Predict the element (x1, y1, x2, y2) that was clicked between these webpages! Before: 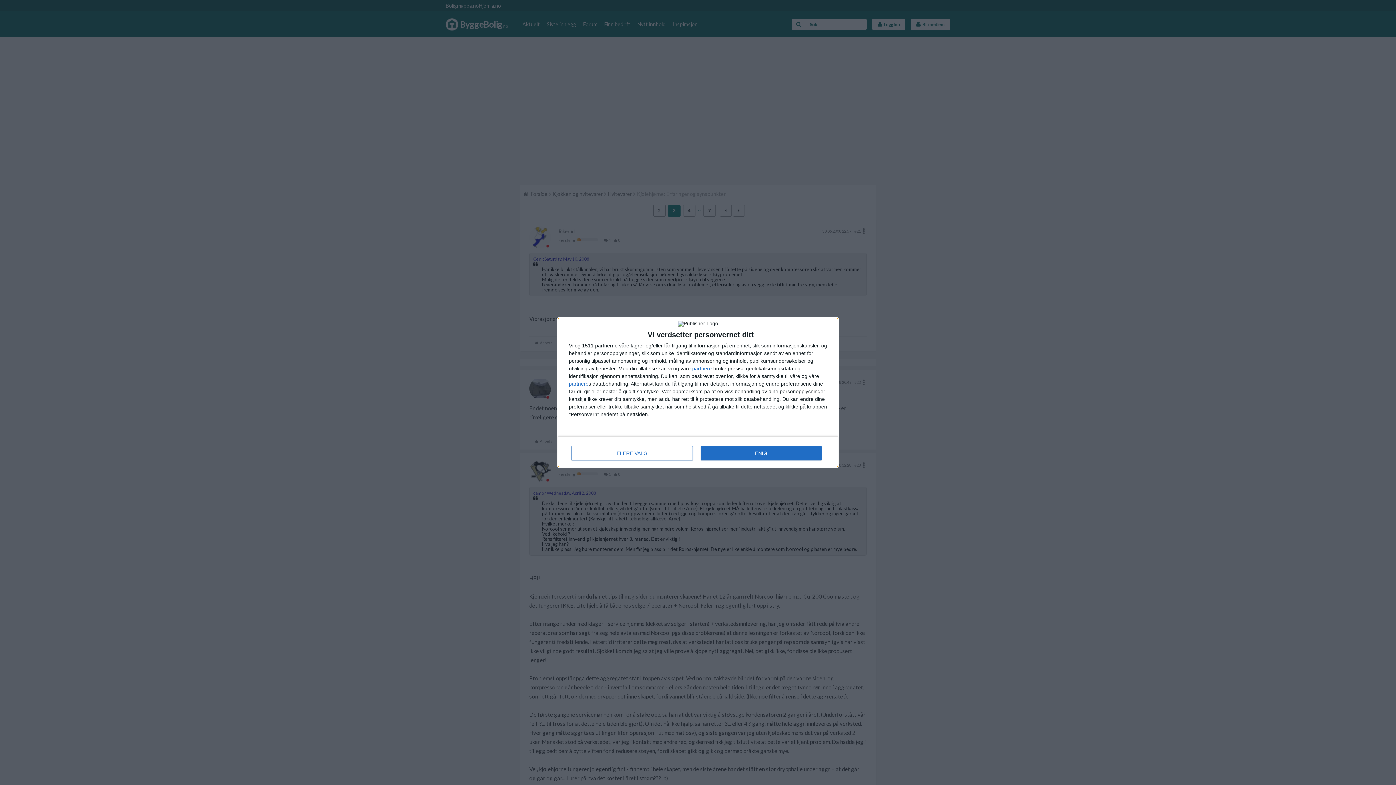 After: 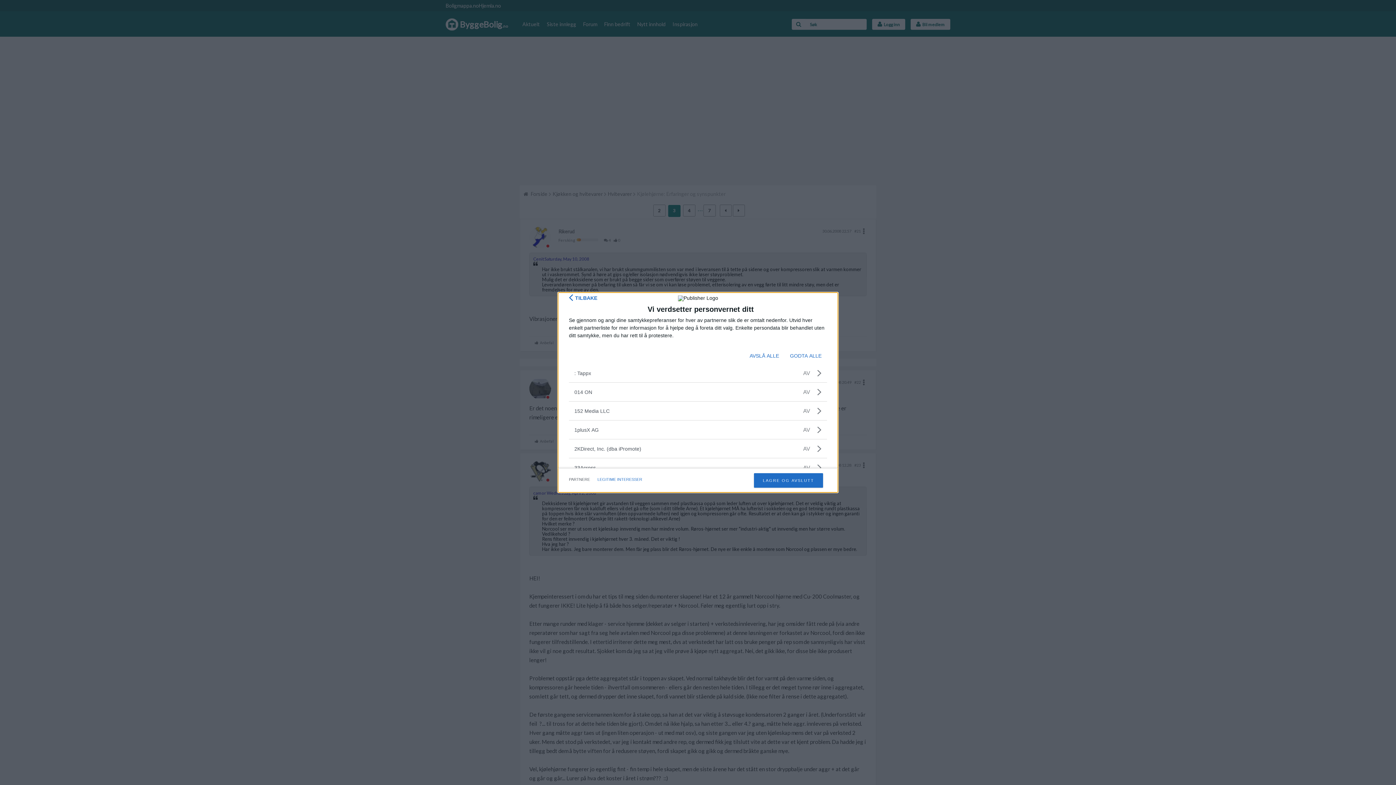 Action: bbox: (692, 366, 712, 371) label: partnere